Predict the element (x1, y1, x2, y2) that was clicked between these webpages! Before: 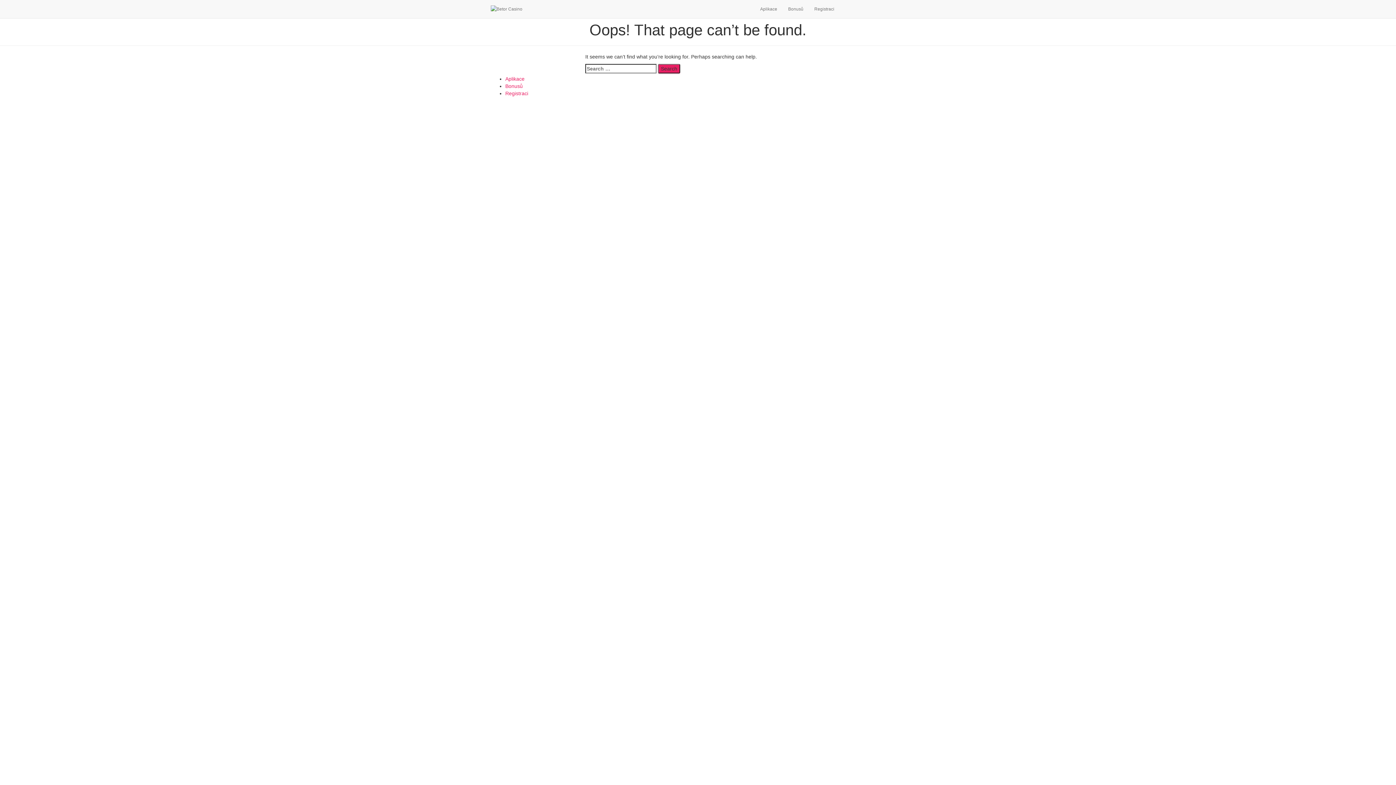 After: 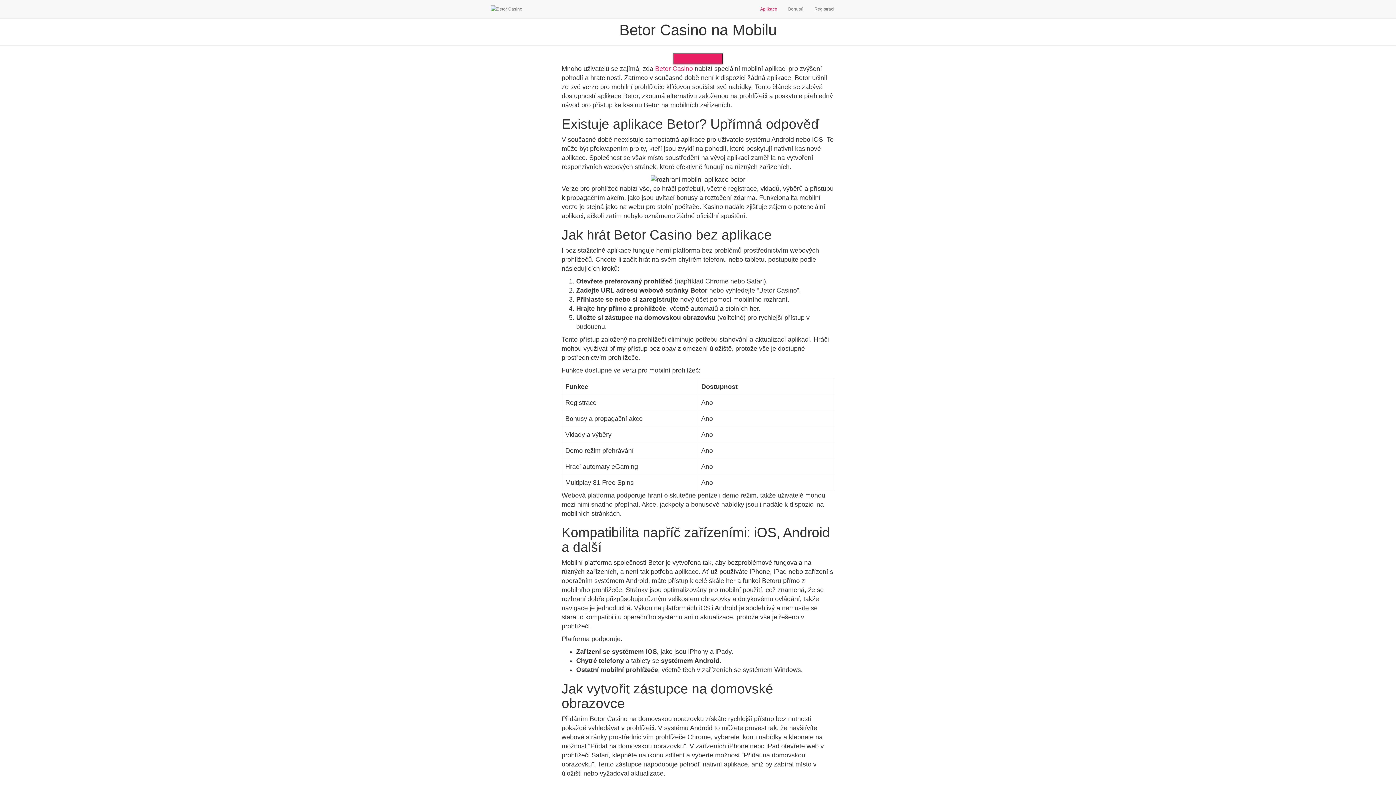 Action: bbox: (754, 0, 782, 18) label: Aplikace